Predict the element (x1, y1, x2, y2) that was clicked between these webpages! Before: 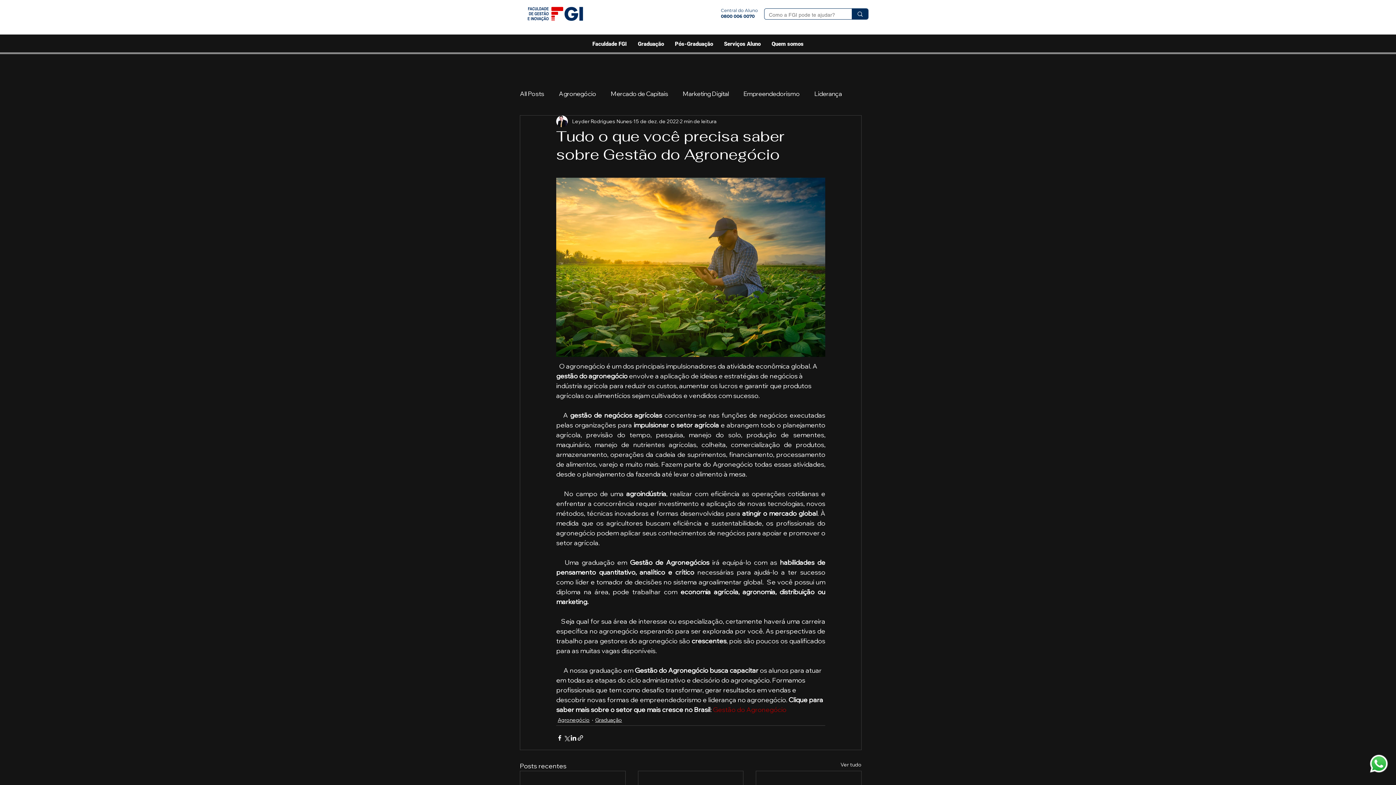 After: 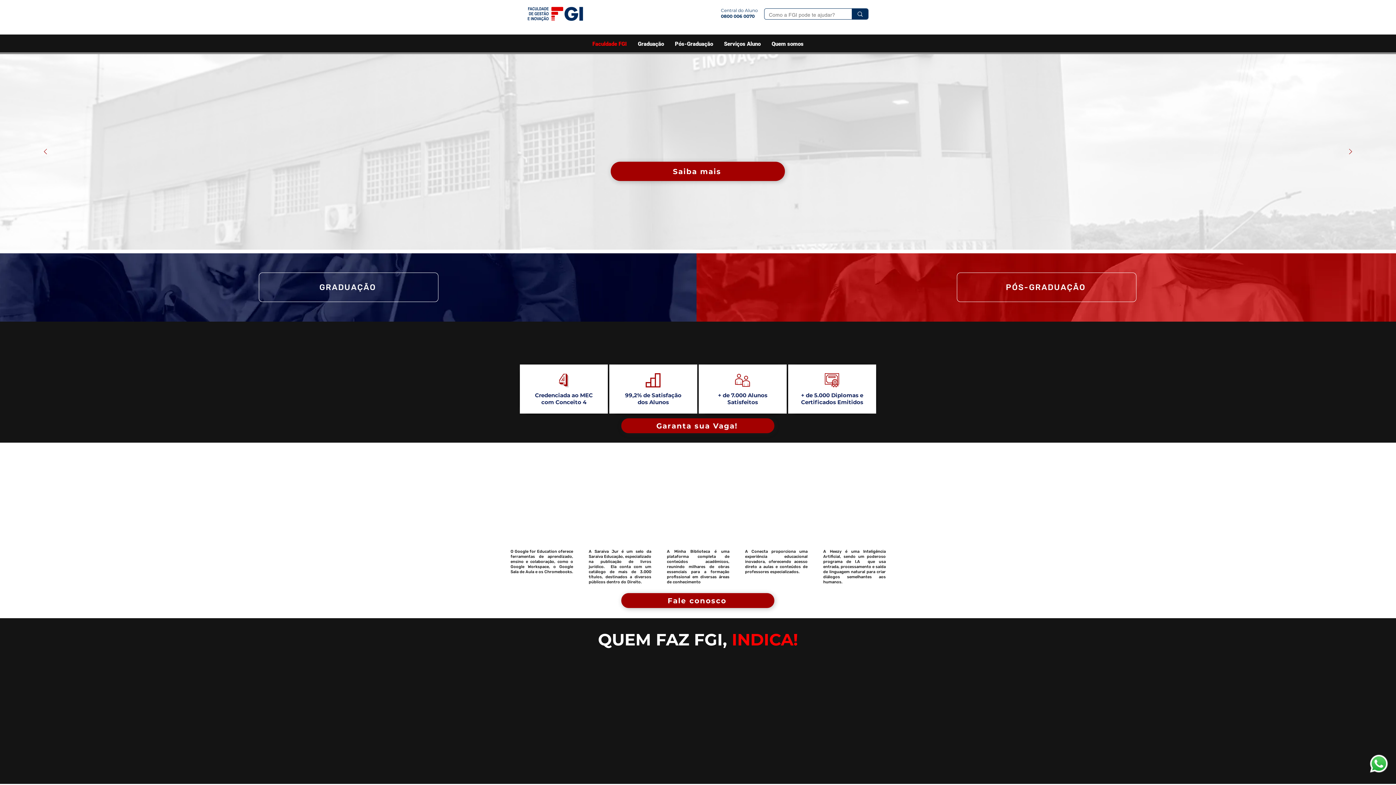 Action: bbox: (587, 38, 632, 49) label: Faculdade FGI